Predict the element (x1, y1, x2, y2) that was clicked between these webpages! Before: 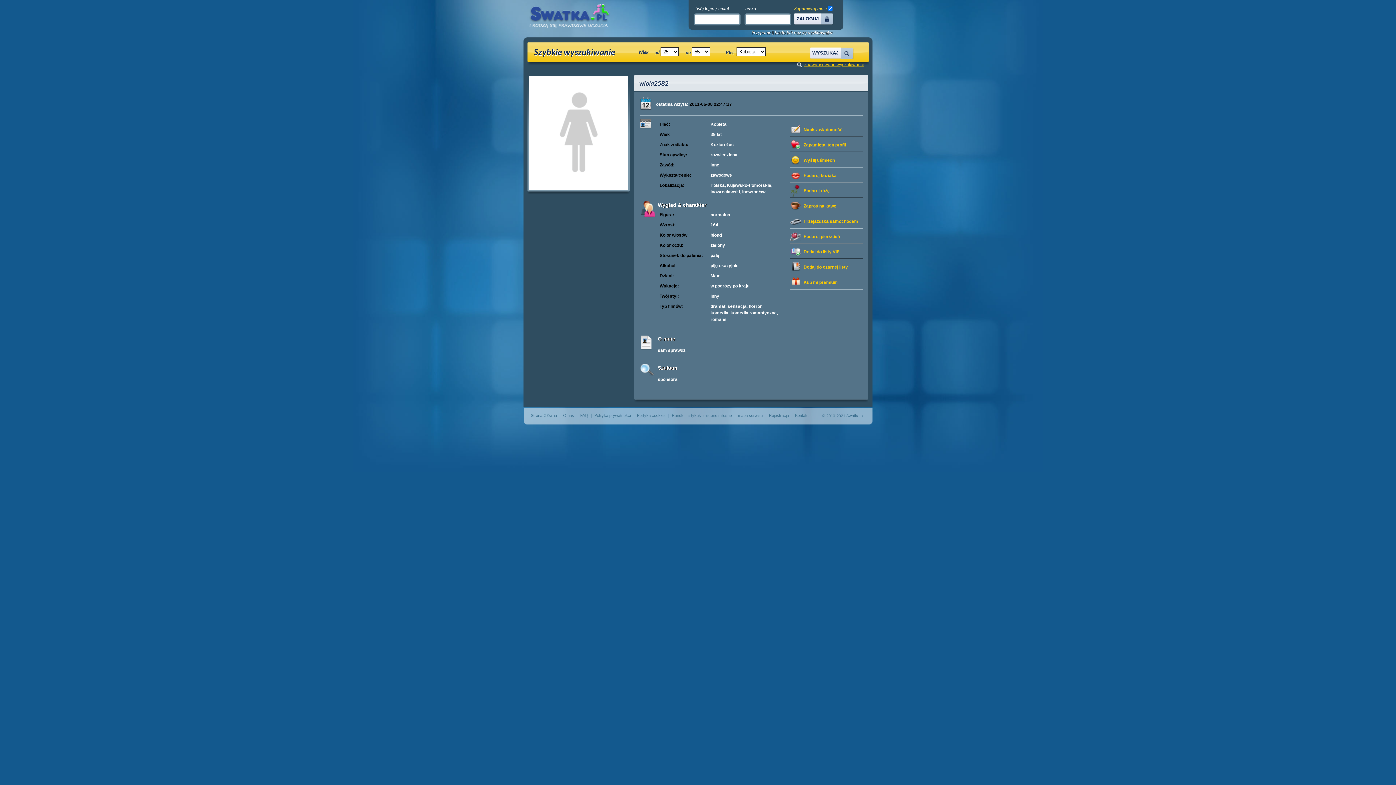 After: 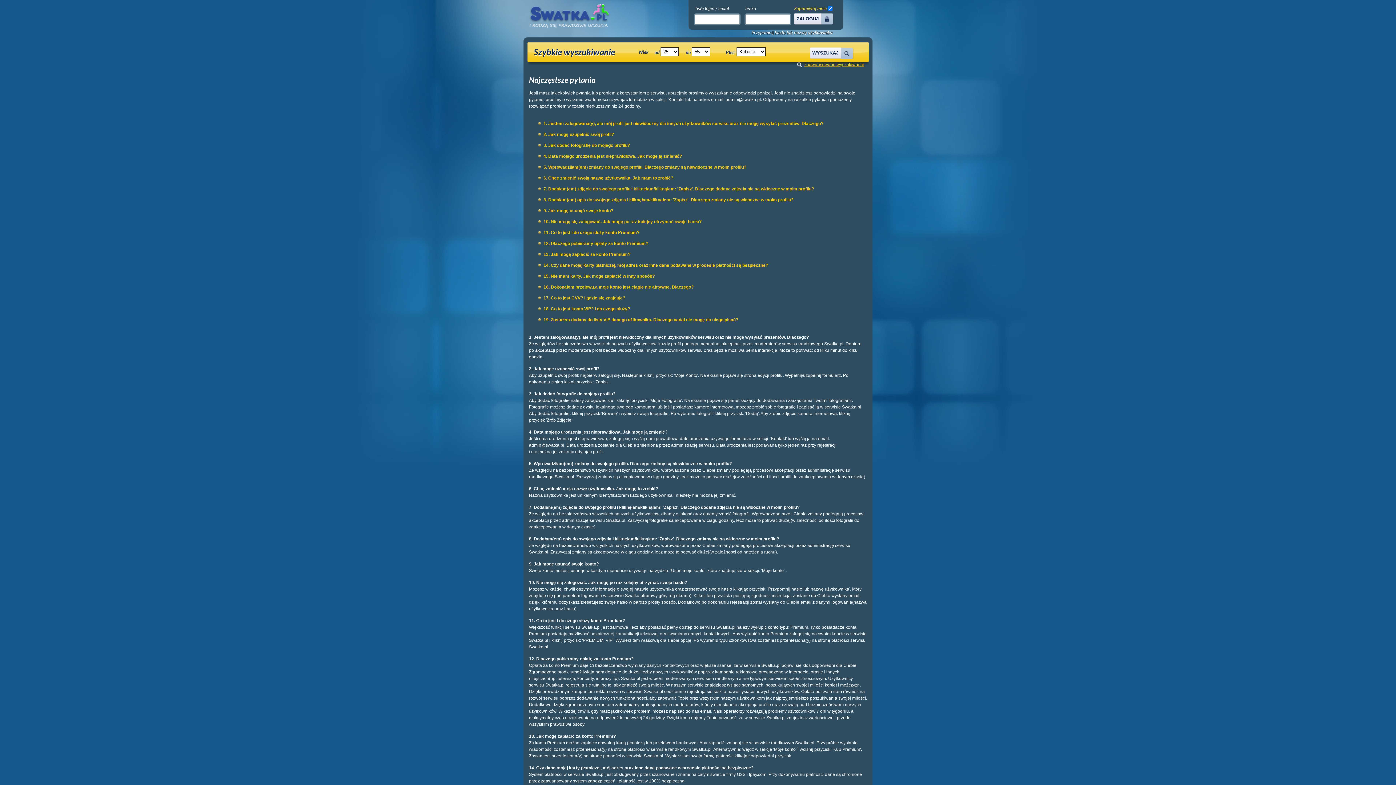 Action: bbox: (580, 413, 588, 417) label: FAQ